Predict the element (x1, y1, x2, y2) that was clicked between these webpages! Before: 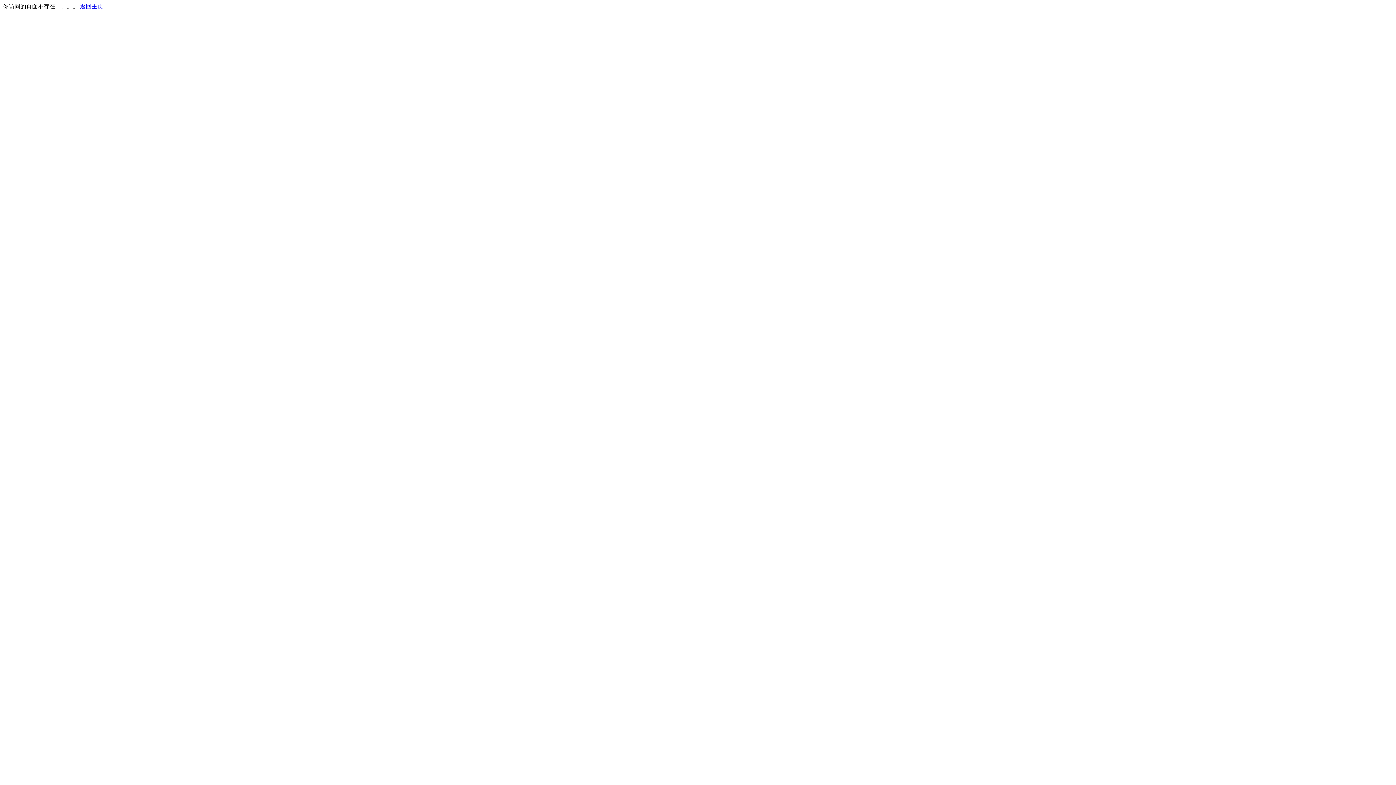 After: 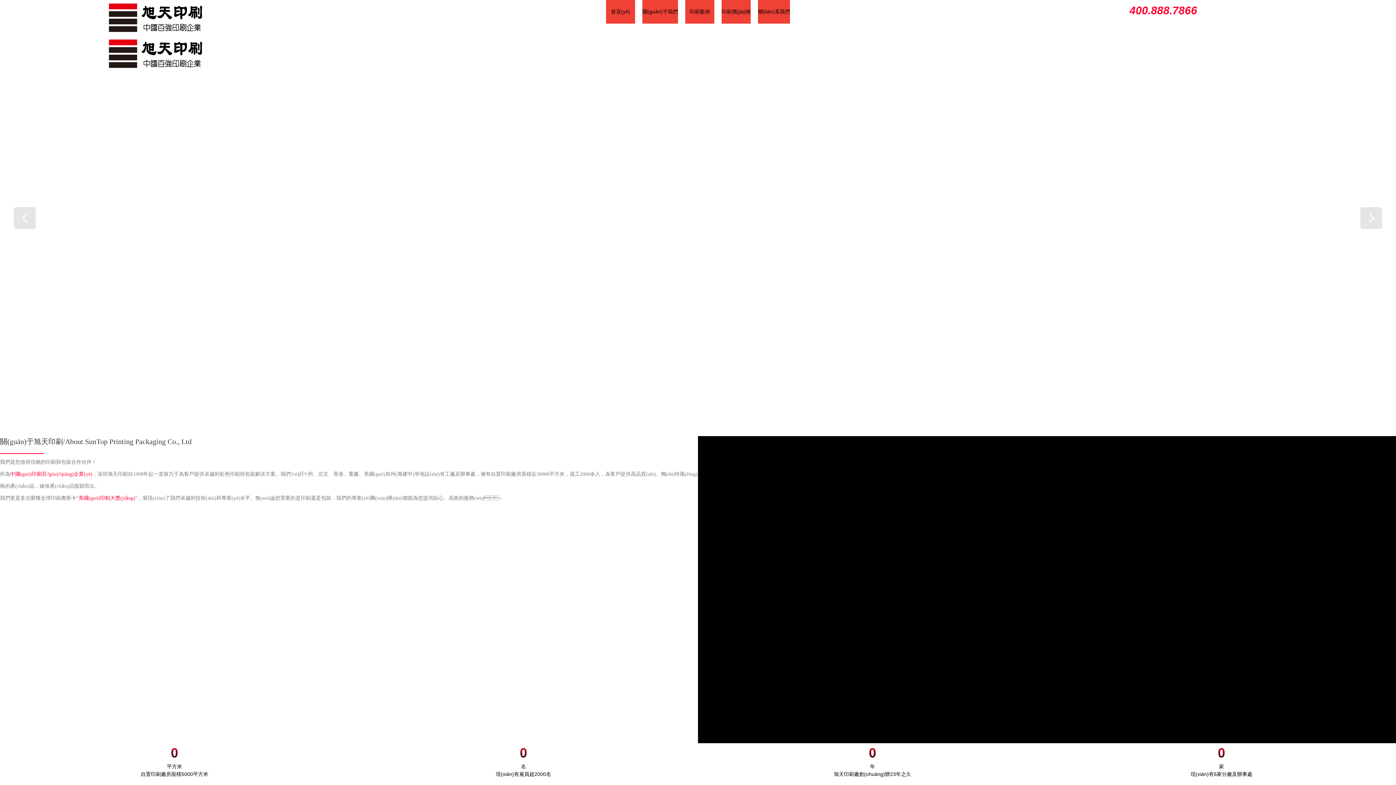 Action: bbox: (80, 3, 103, 9) label: 返回主页